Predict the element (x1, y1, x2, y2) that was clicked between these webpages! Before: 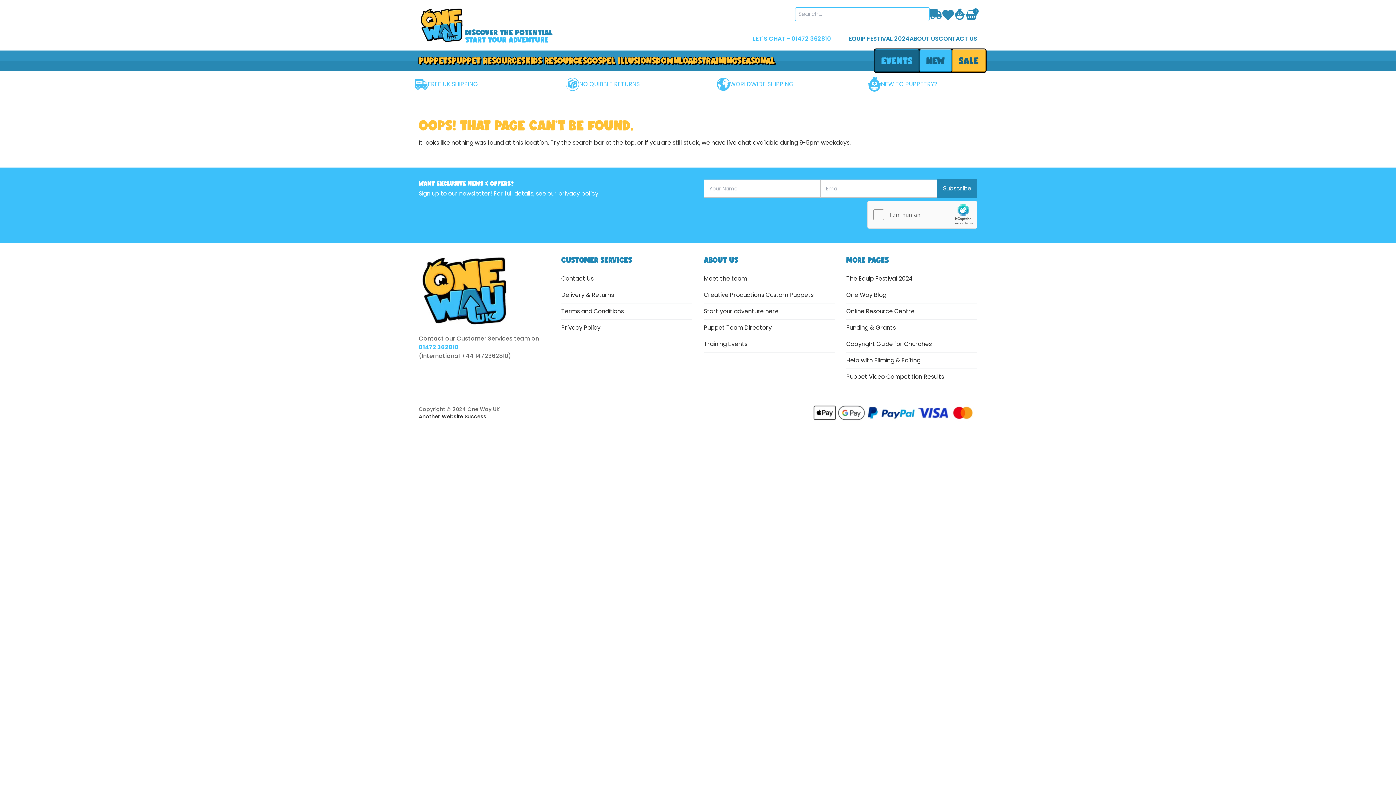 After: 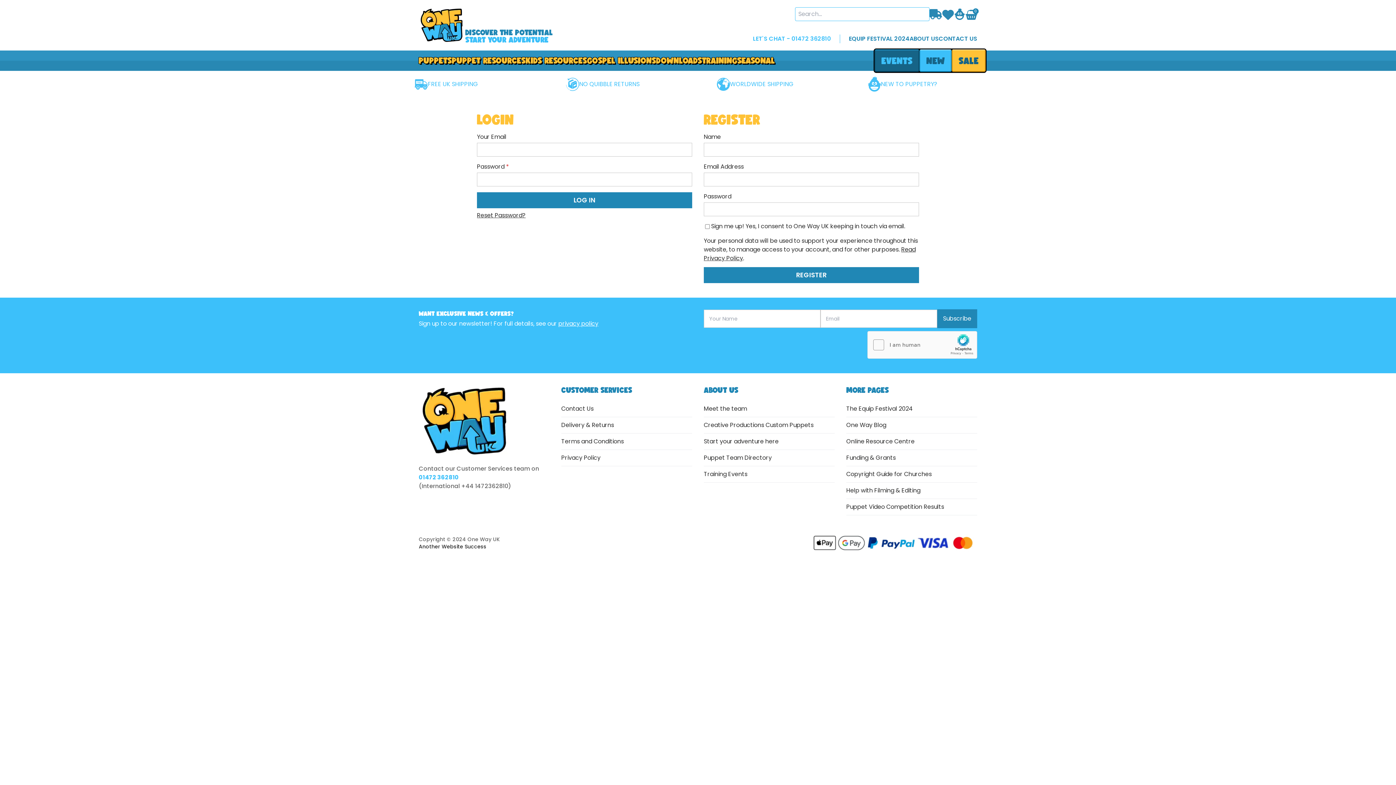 Action: bbox: (954, 8, 965, 20)